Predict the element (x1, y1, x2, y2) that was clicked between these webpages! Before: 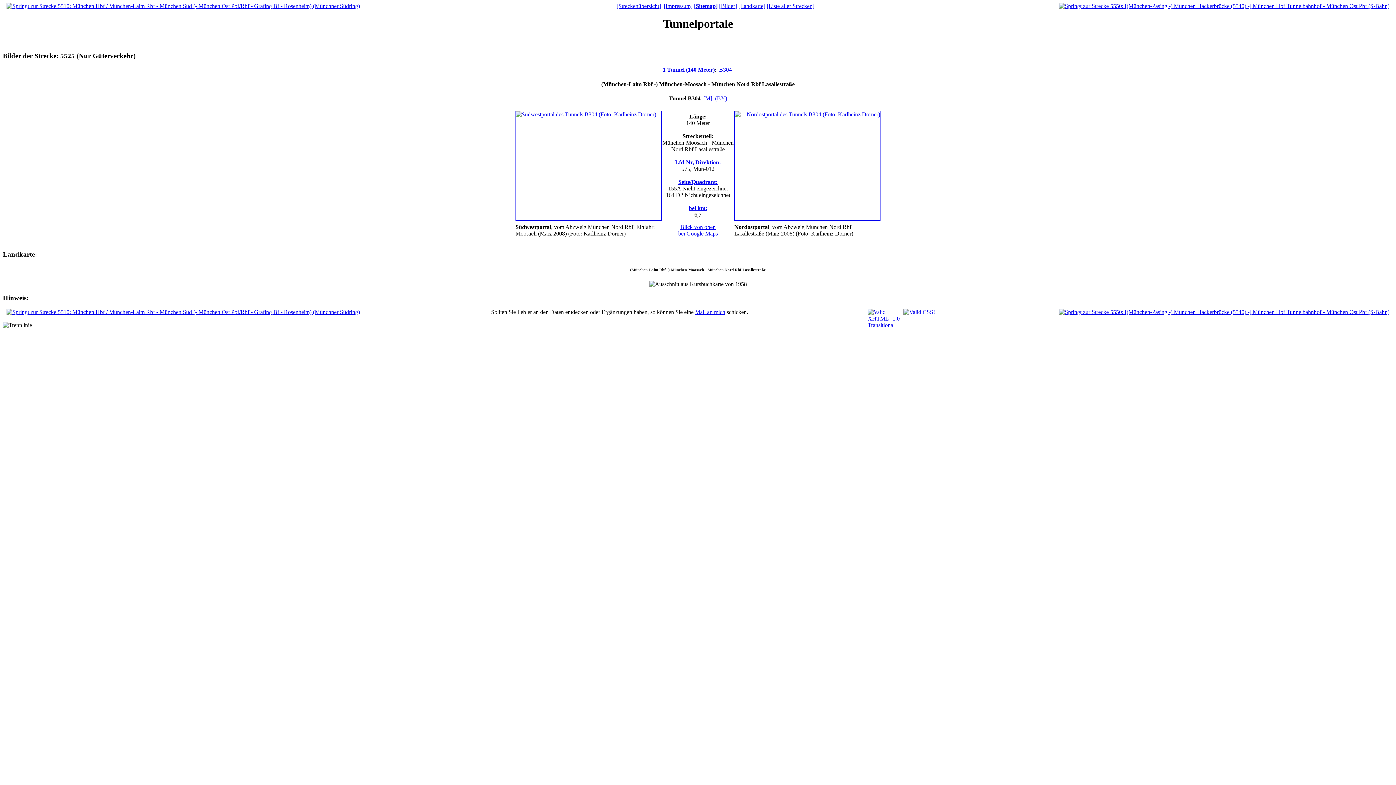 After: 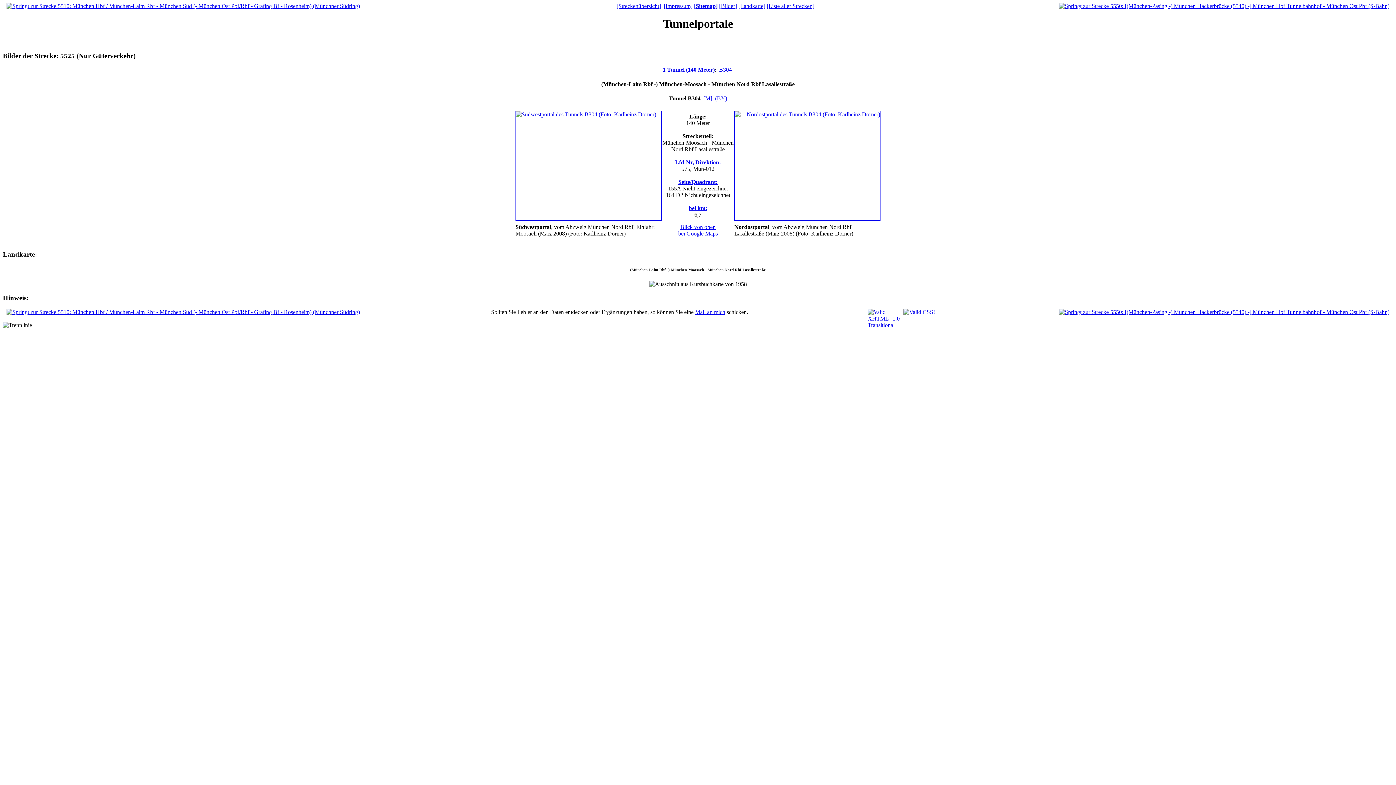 Action: label: Mail an mich bbox: (695, 309, 725, 315)